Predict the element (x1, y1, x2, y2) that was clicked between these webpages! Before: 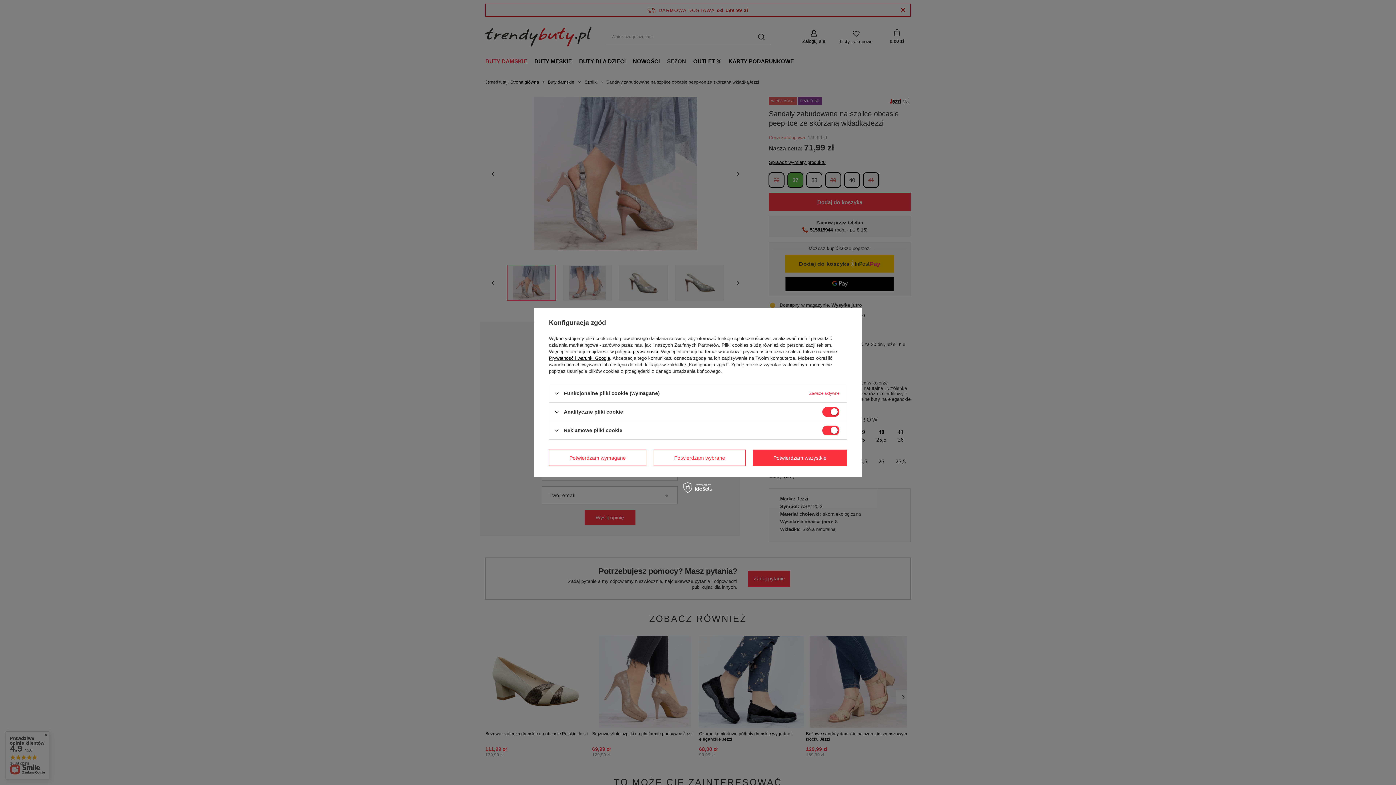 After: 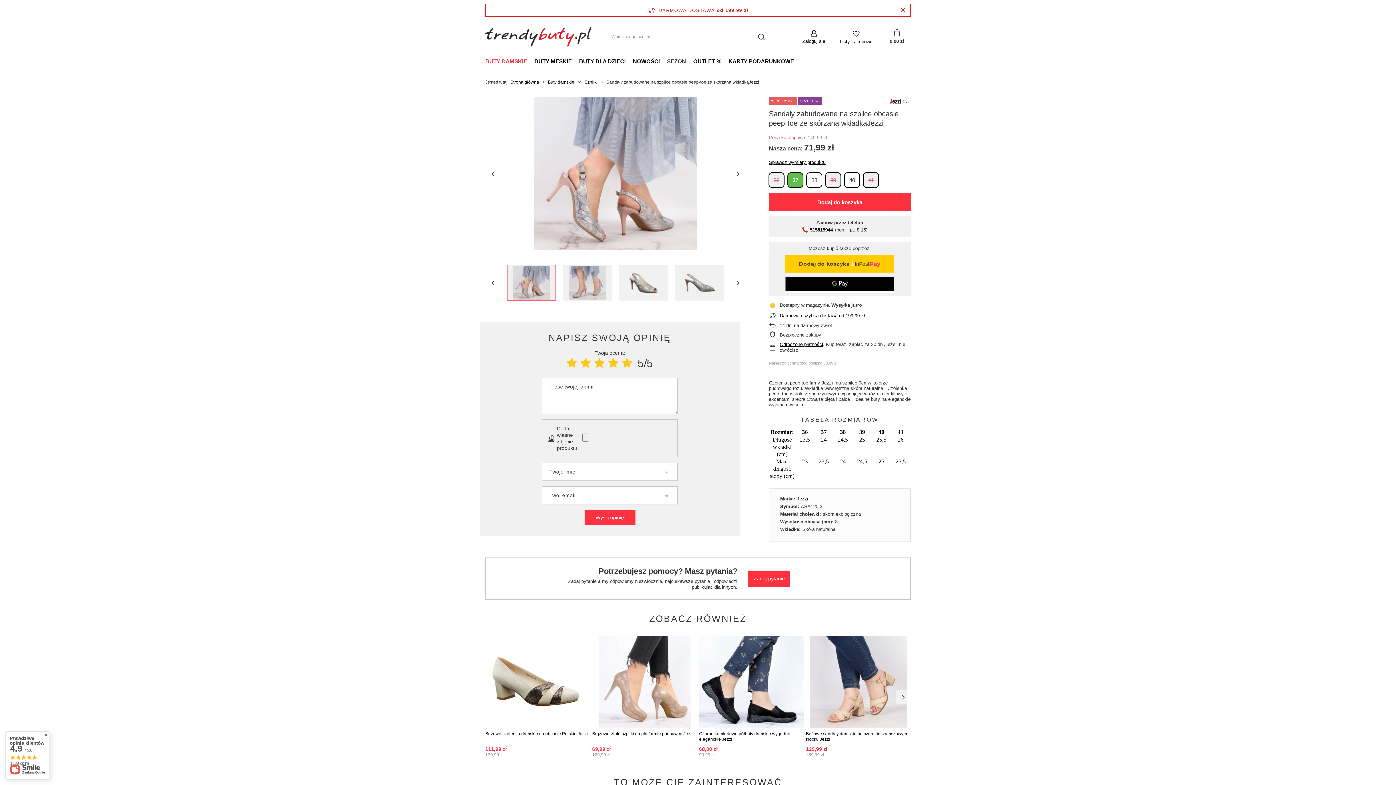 Action: bbox: (549, 449, 646, 466) label: Potwierdzam wymagane